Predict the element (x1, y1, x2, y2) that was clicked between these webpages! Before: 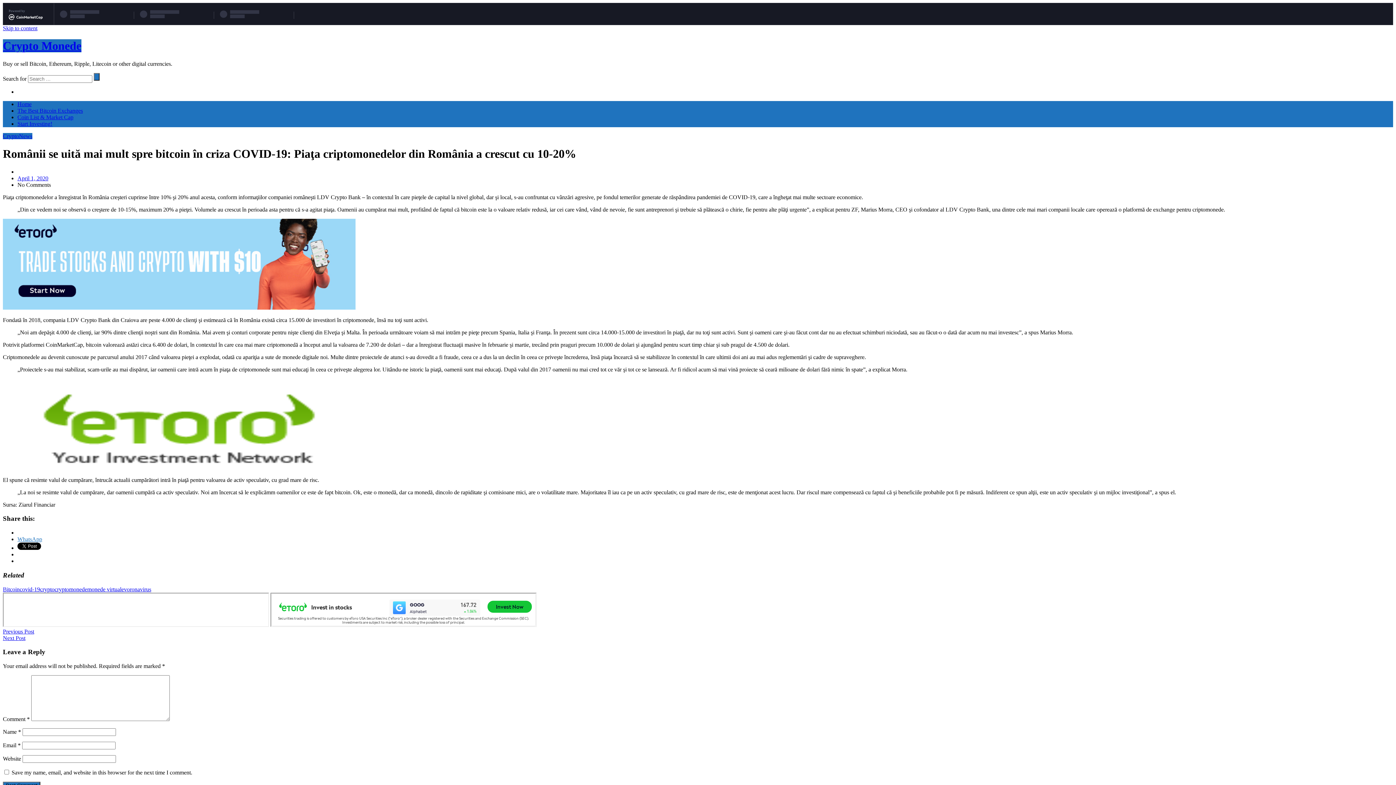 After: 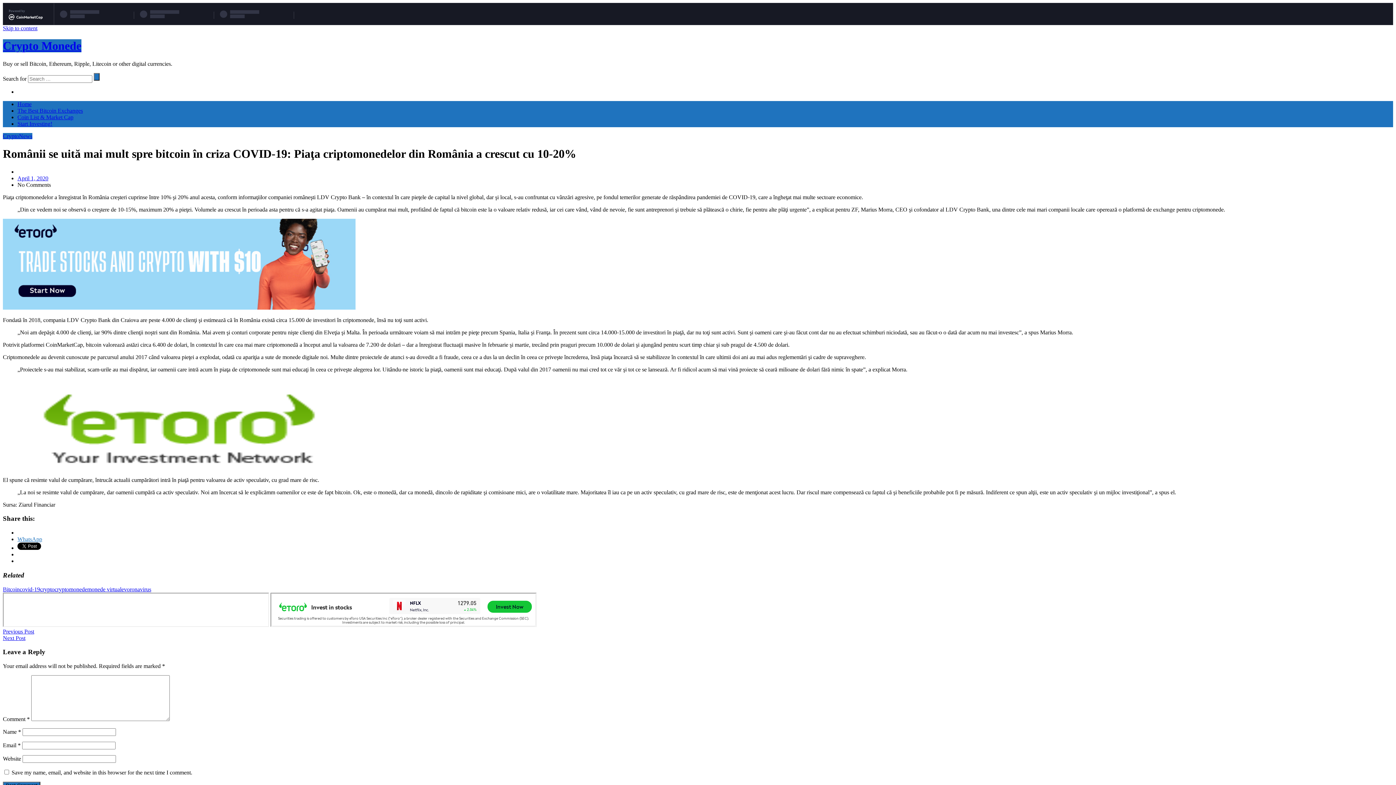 Action: label: WhatsApp bbox: (17, 536, 42, 542)